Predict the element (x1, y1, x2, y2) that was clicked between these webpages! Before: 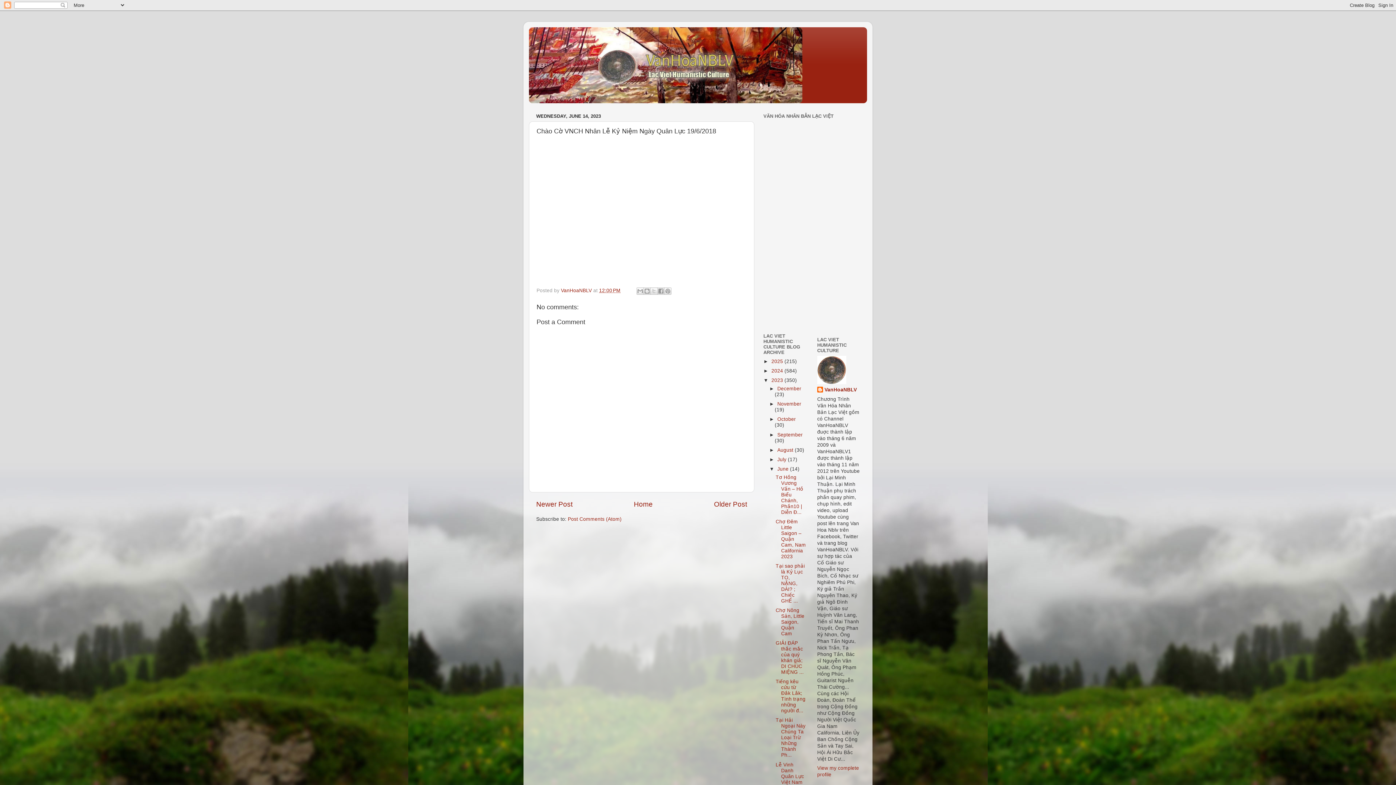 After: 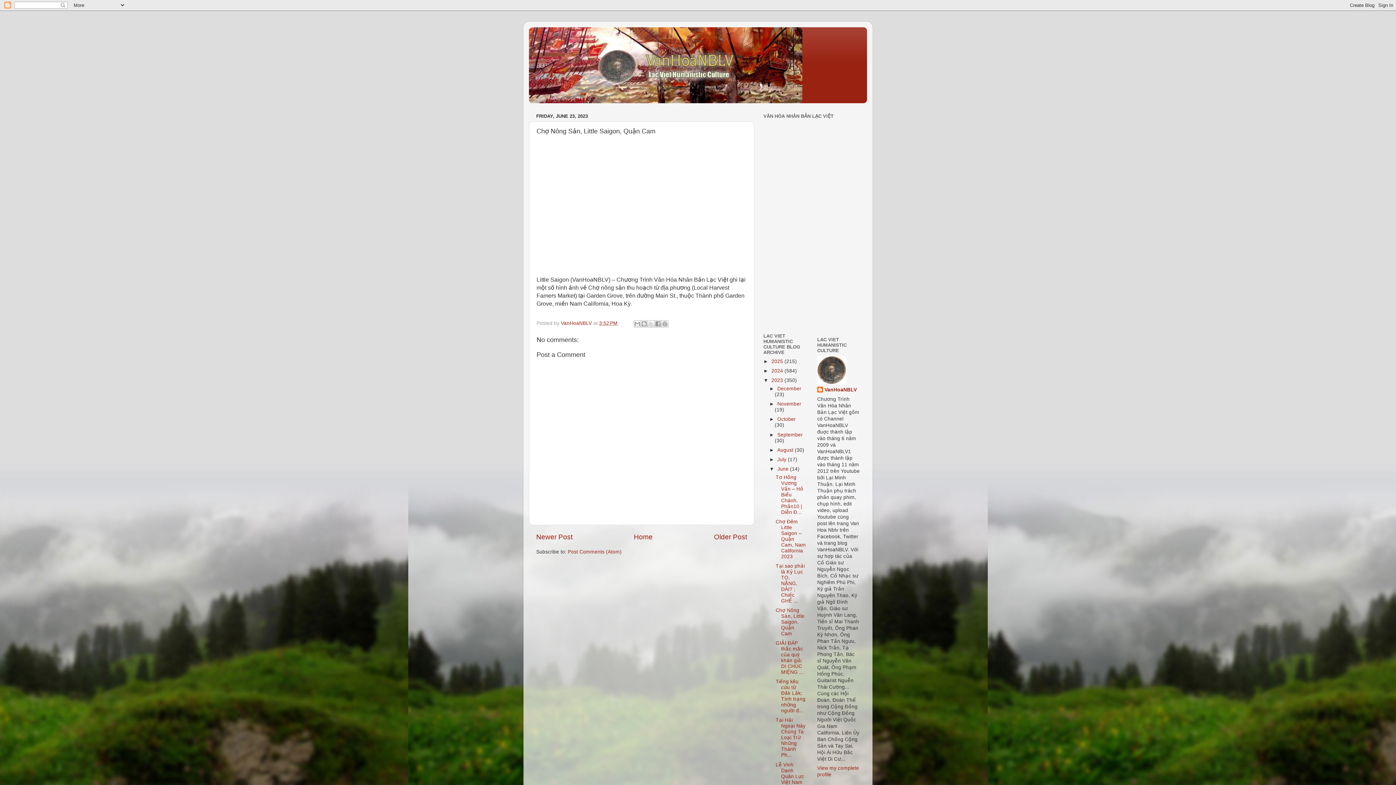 Action: bbox: (775, 608, 804, 636) label: Chợ Nông Sản, Little Saigon, Quận Cam